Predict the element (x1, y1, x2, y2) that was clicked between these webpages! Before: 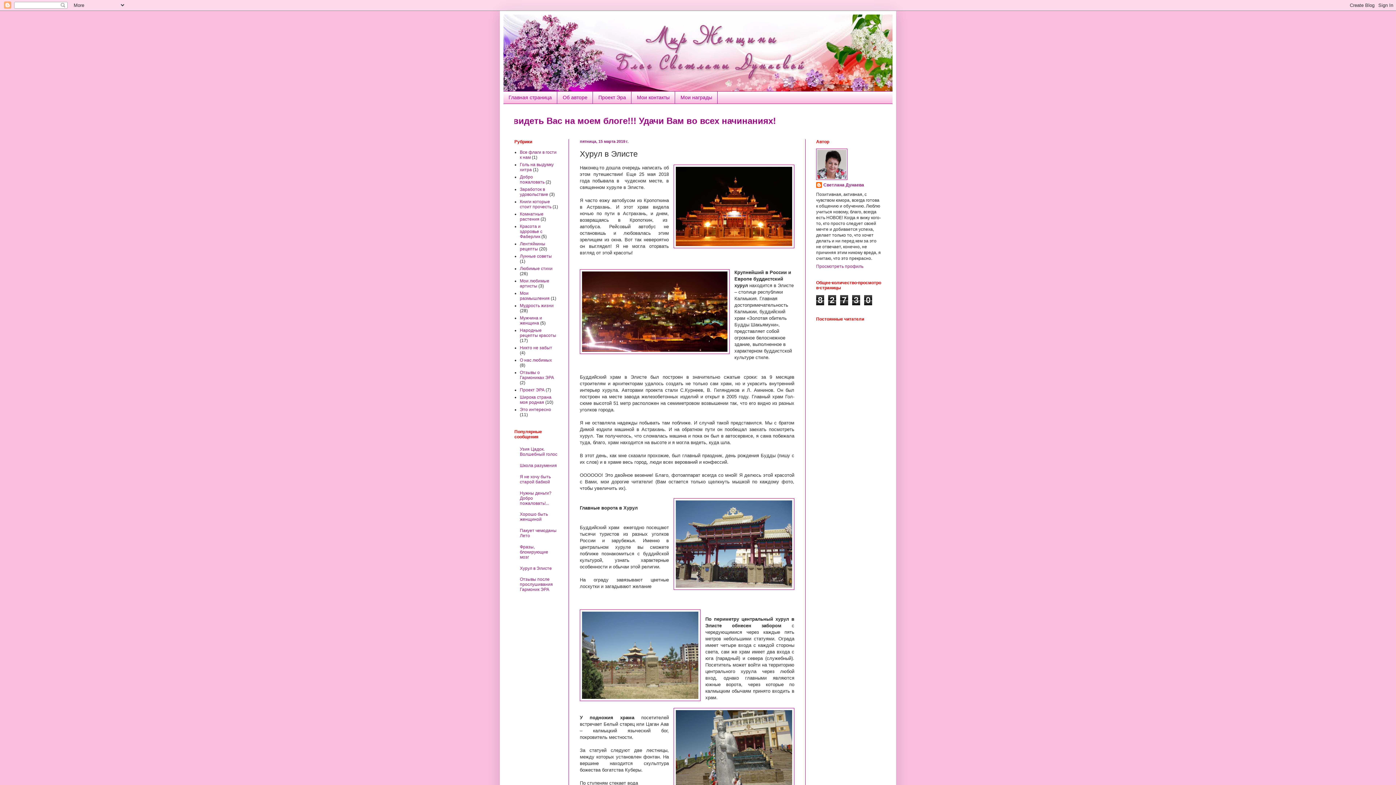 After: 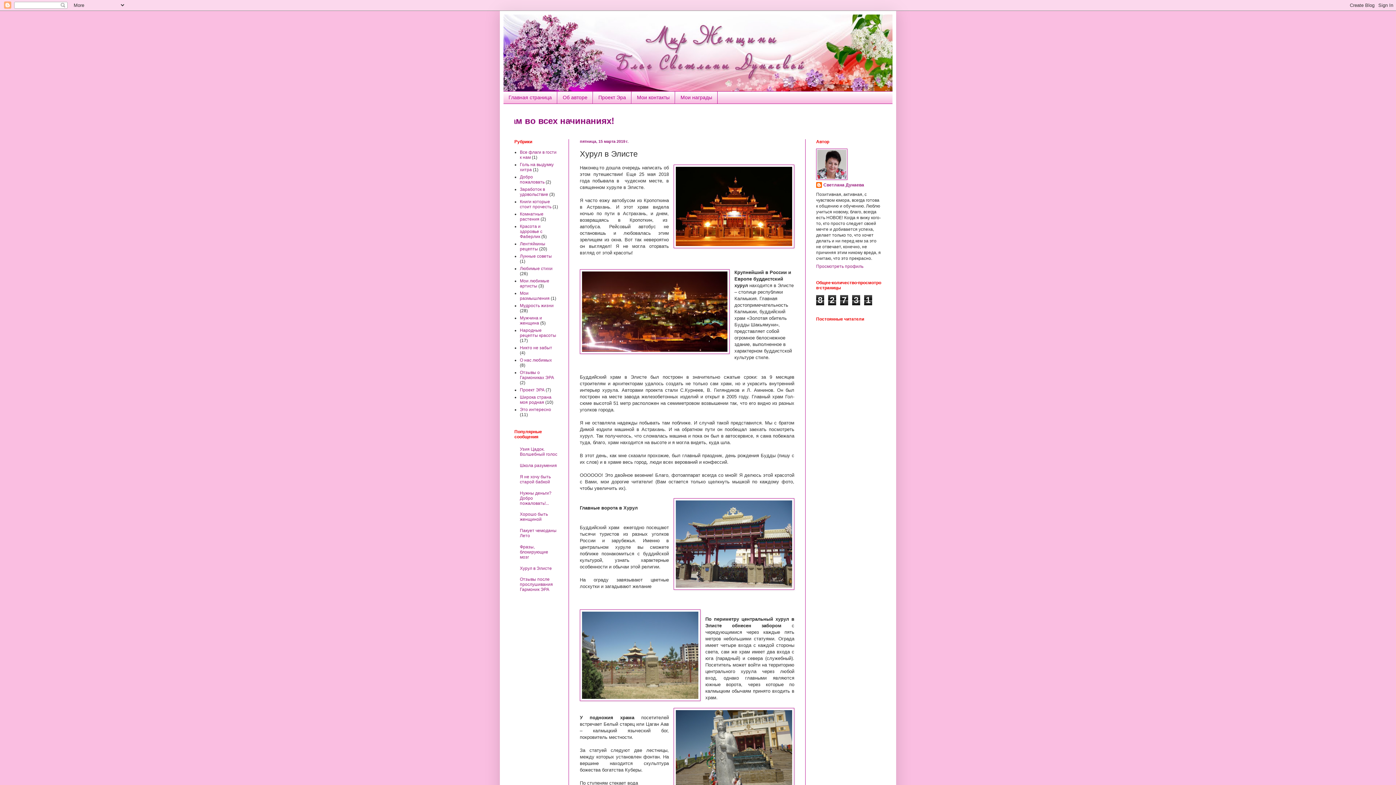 Action: bbox: (520, 566, 552, 571) label: Хурул в Элисте